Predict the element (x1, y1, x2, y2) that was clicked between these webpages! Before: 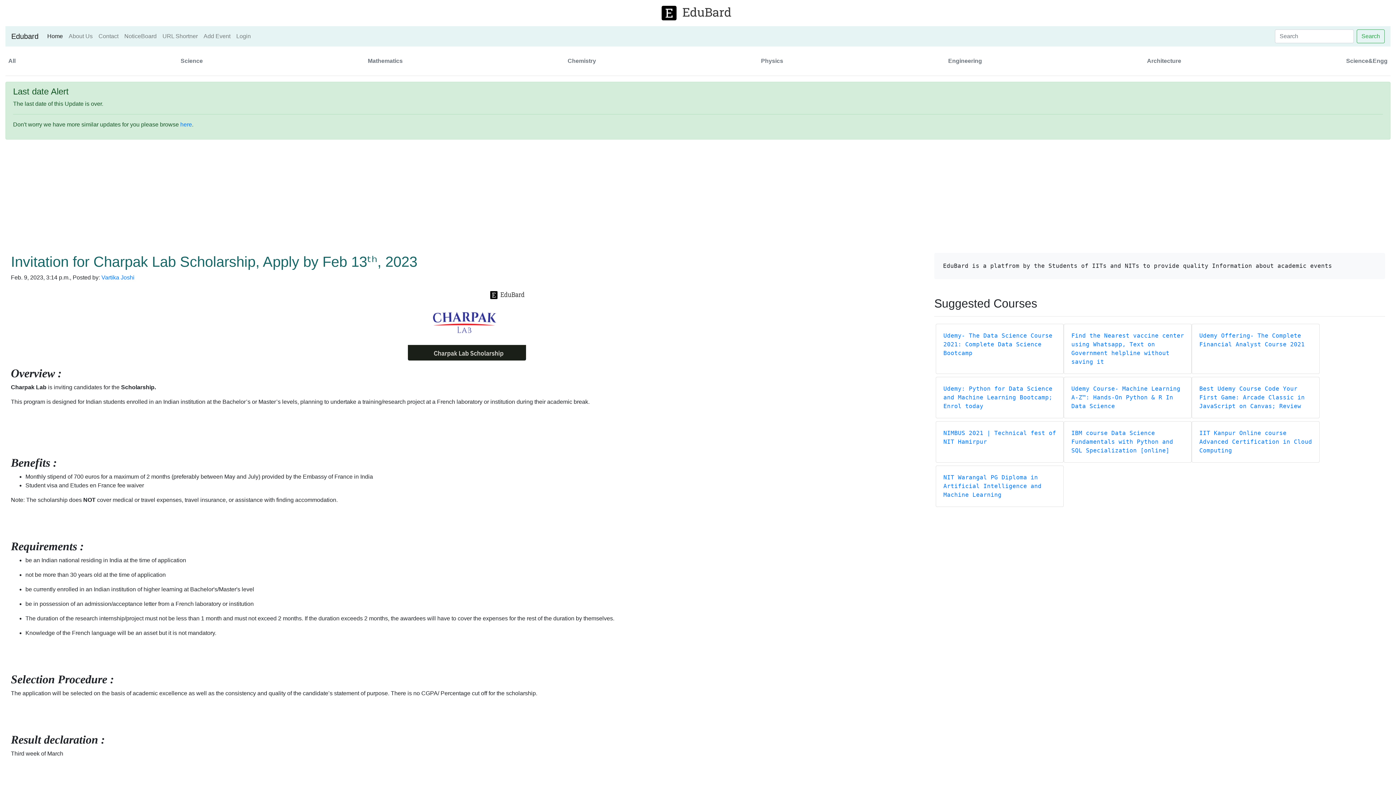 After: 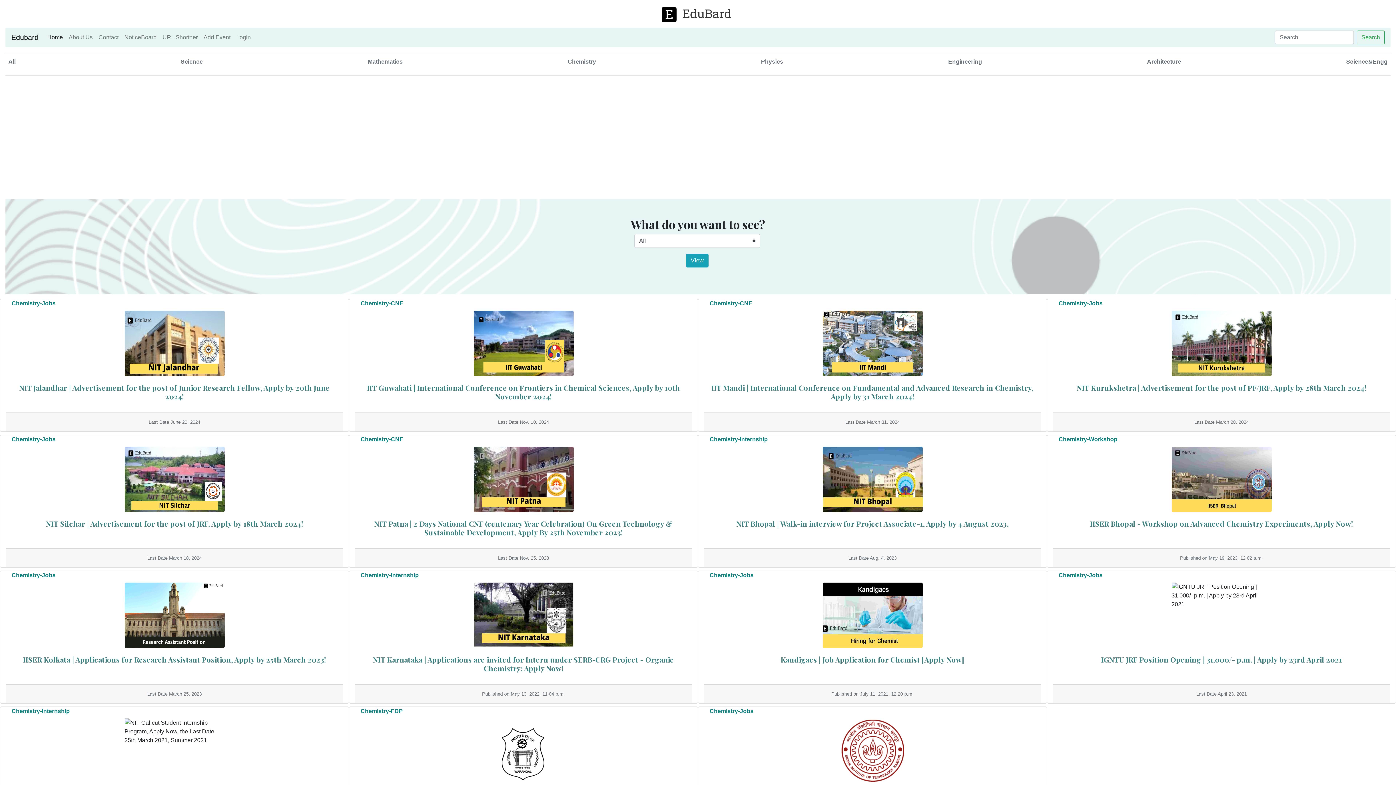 Action: bbox: (564, 53, 599, 68) label: Chemistry